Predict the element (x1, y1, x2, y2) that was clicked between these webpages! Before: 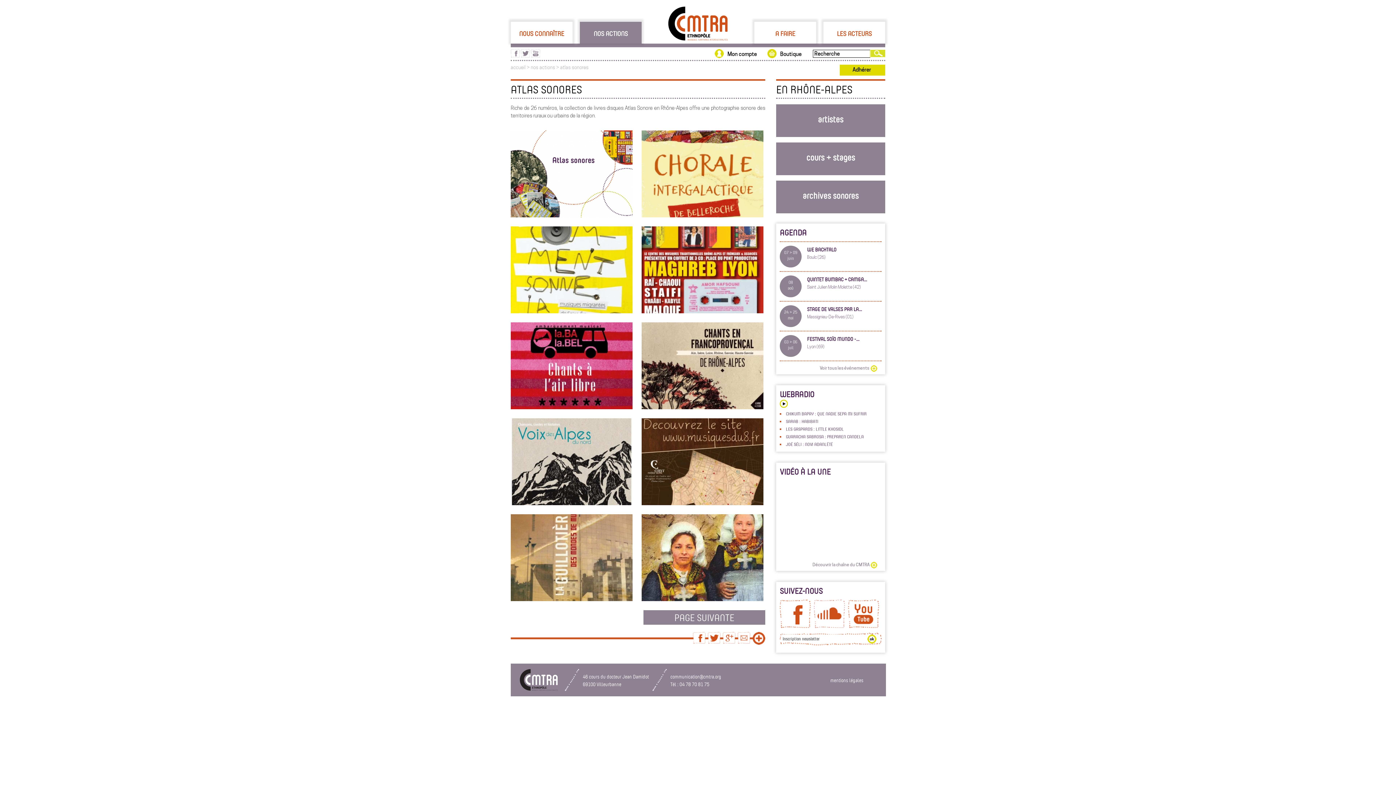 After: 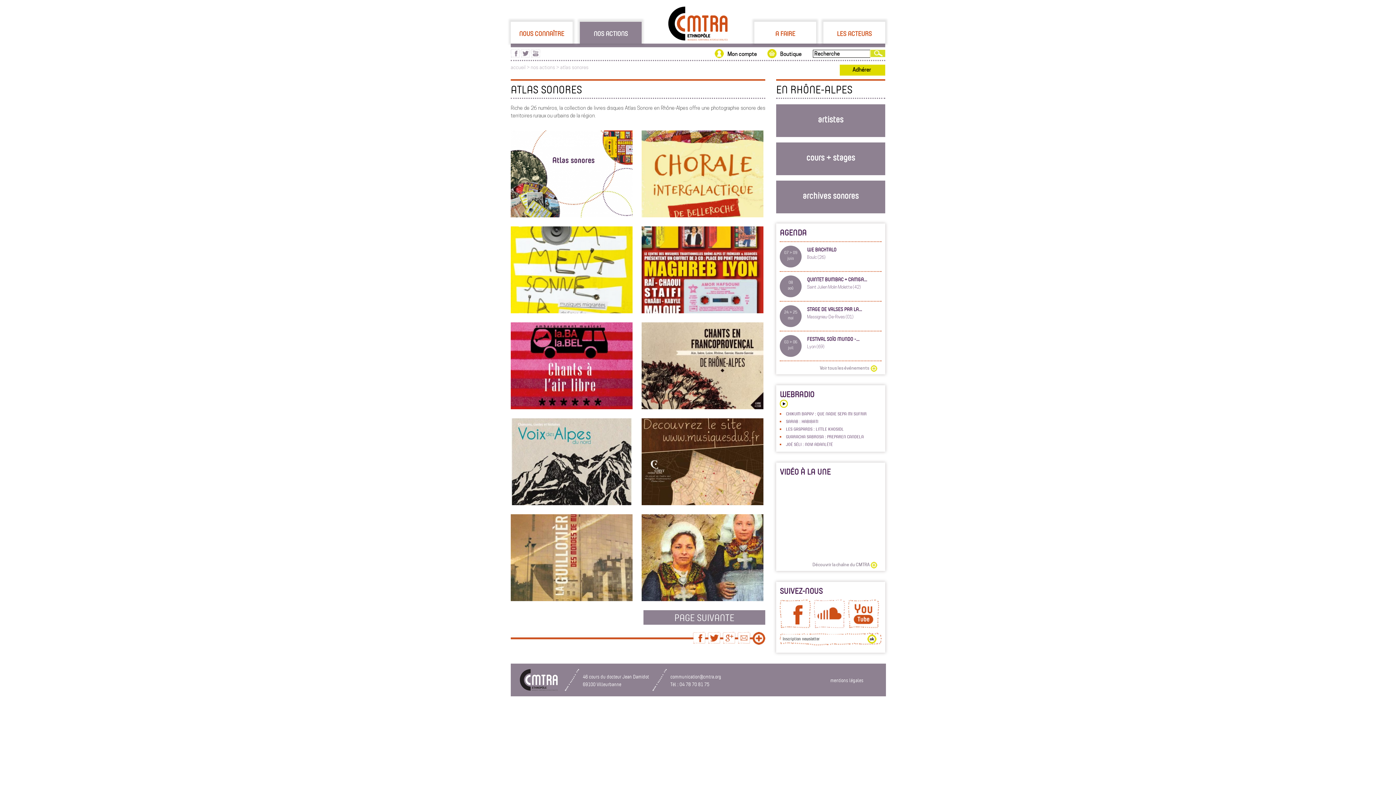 Action: bbox: (722, 632, 735, 645)